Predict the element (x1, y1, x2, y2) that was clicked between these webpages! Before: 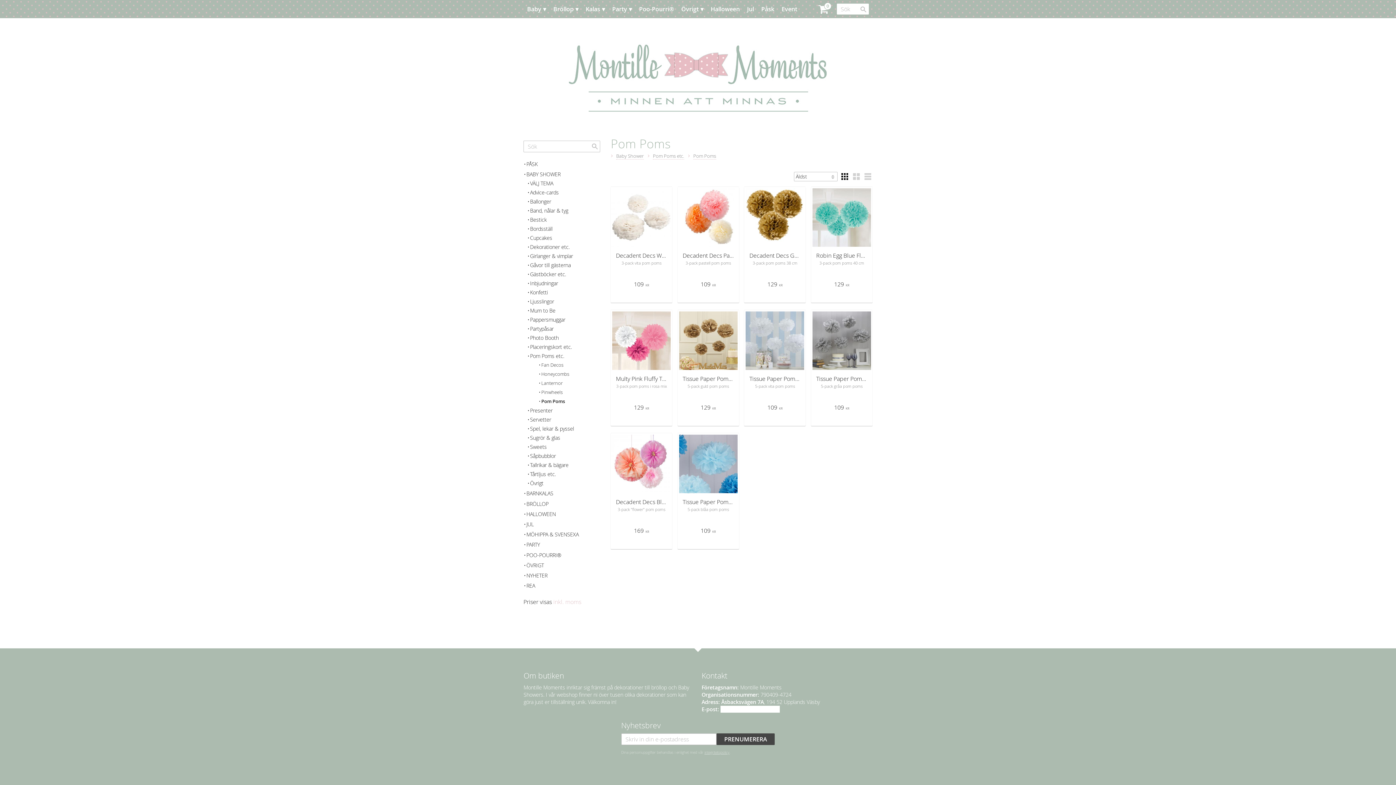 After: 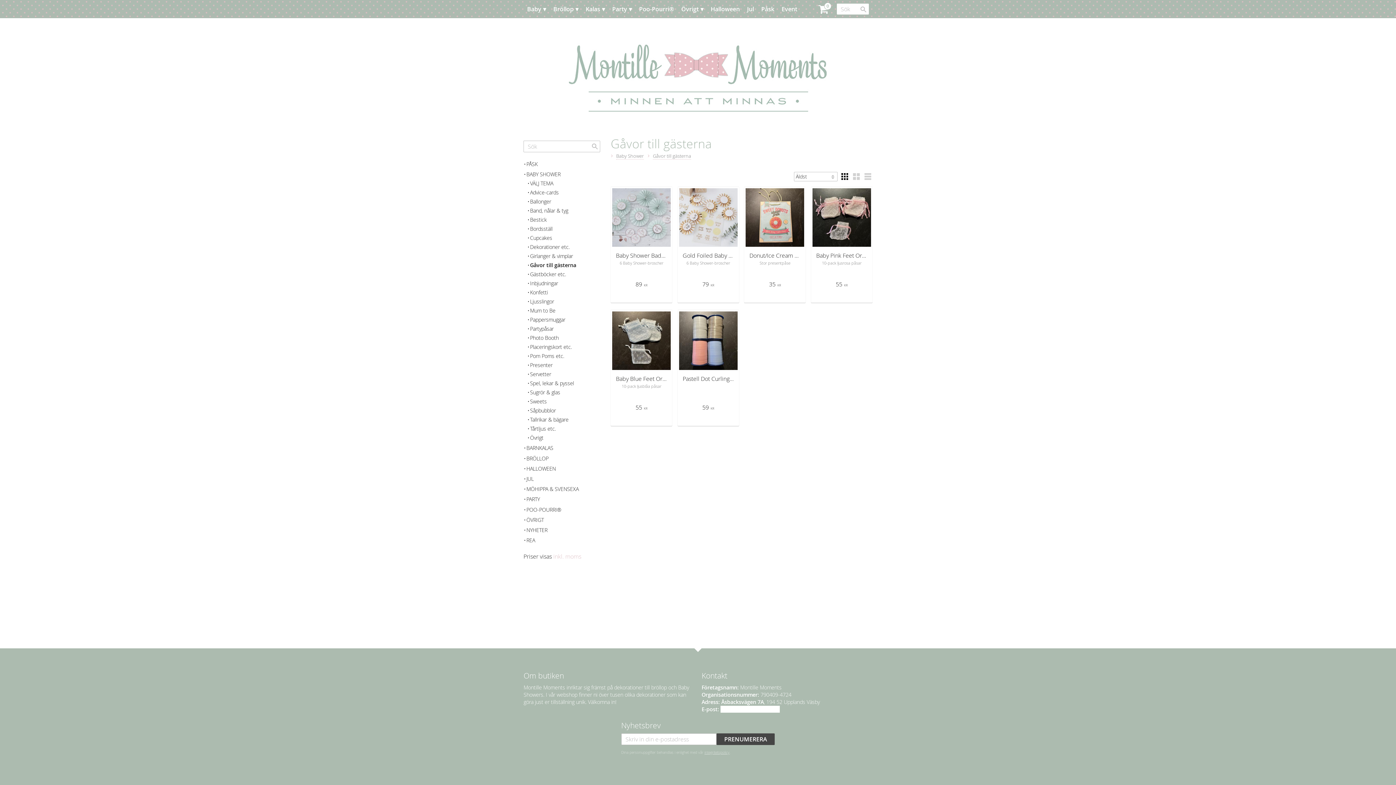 Action: bbox: (527, 260, 600, 269) label: Gåvor till gästerna